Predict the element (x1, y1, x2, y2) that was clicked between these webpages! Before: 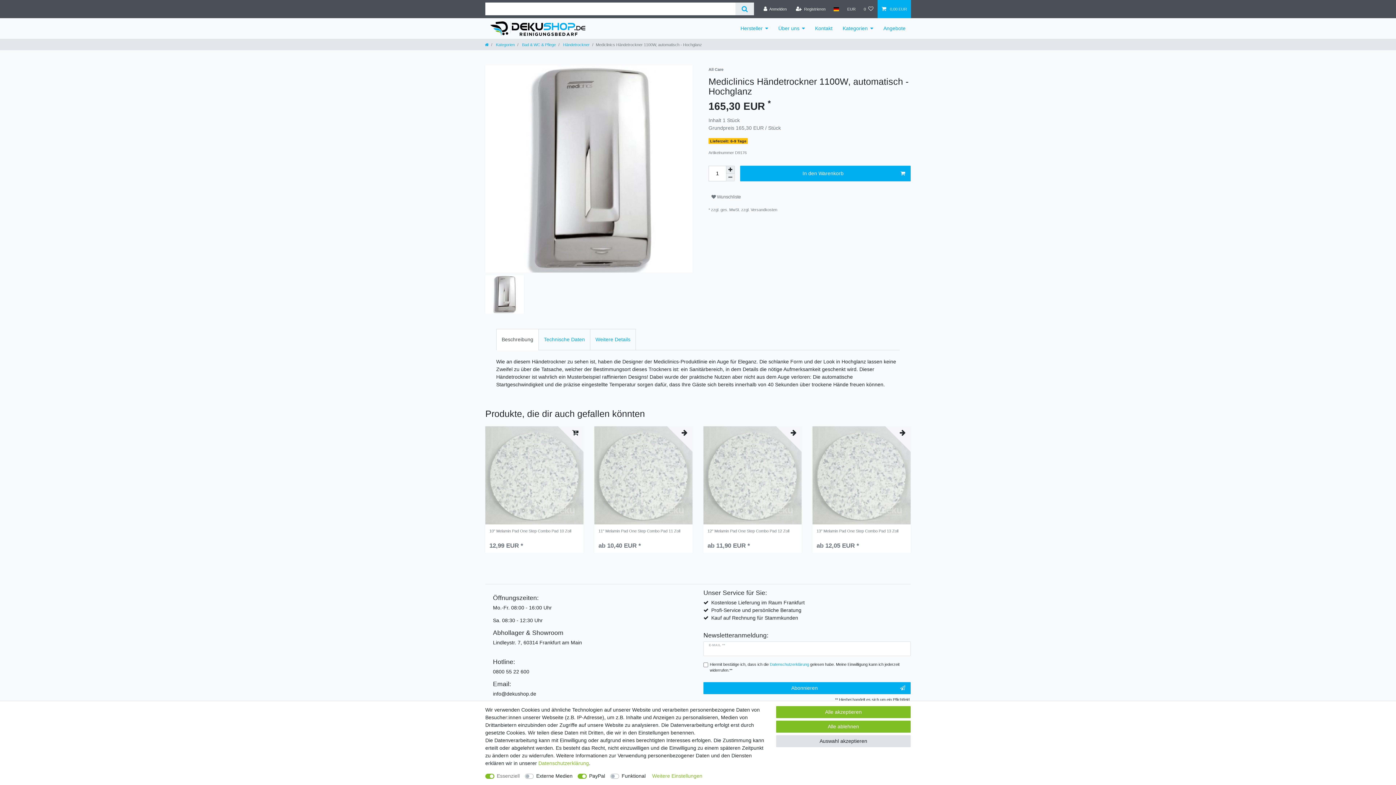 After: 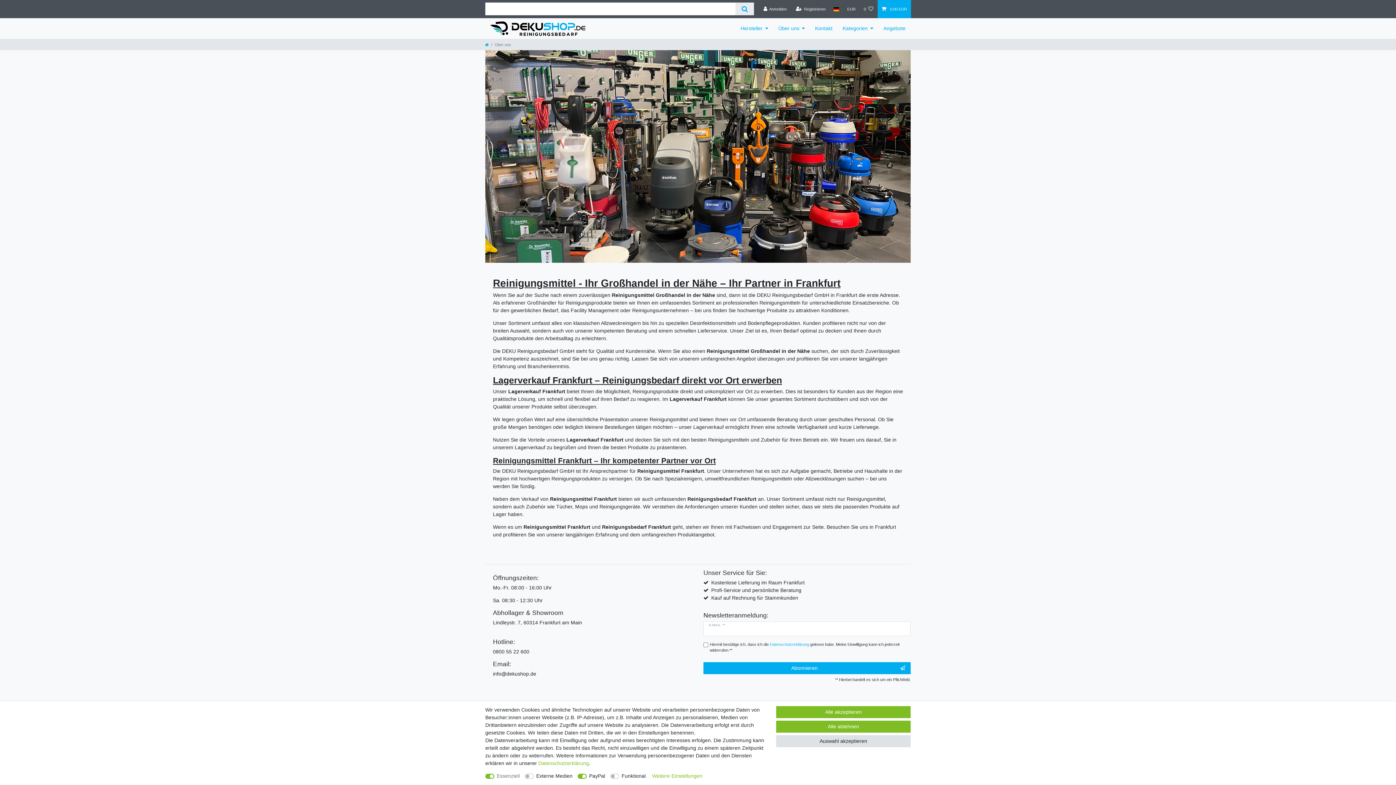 Action: label: Über uns bbox: (773, 18, 810, 38)